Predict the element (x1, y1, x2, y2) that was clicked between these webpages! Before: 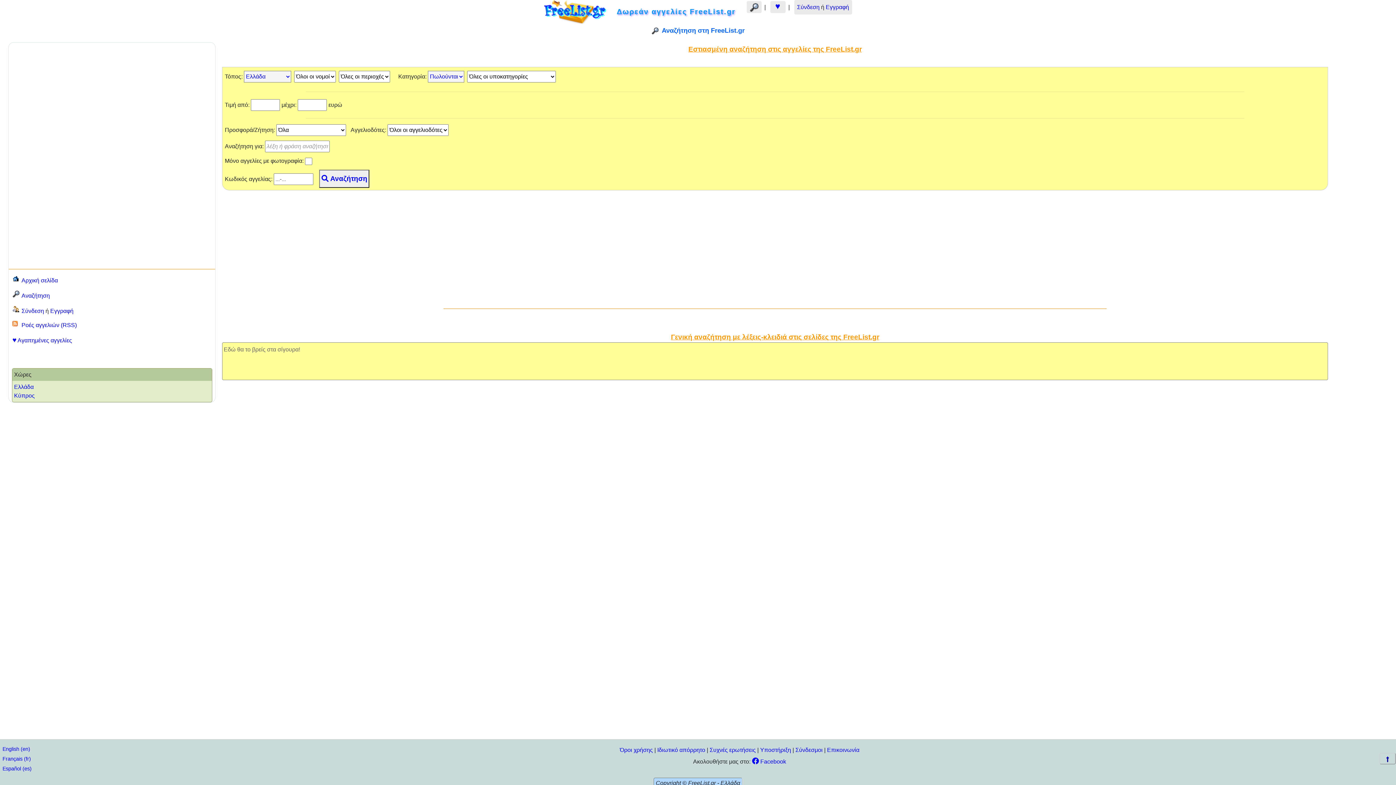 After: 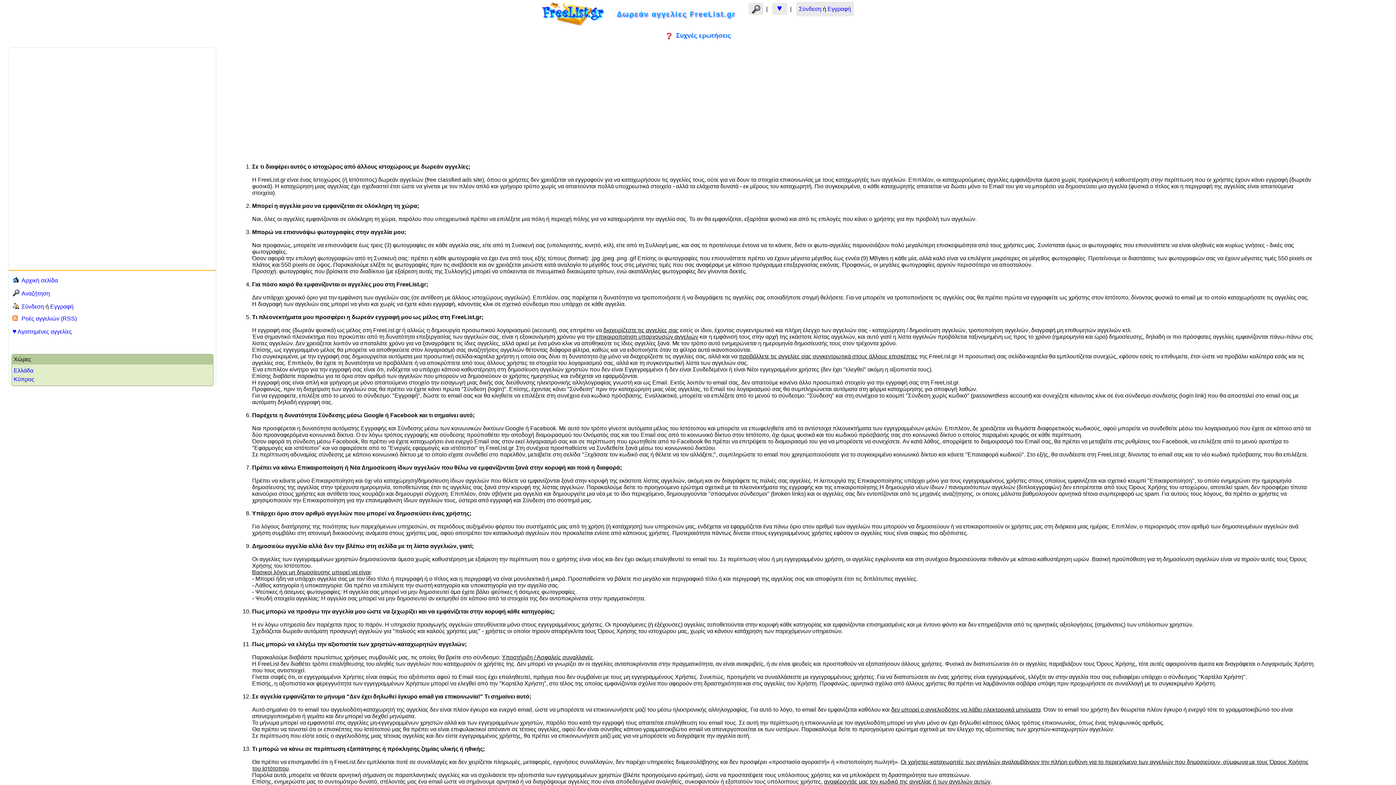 Action: label: Συχνές ερωτήσεις bbox: (709, 747, 756, 753)